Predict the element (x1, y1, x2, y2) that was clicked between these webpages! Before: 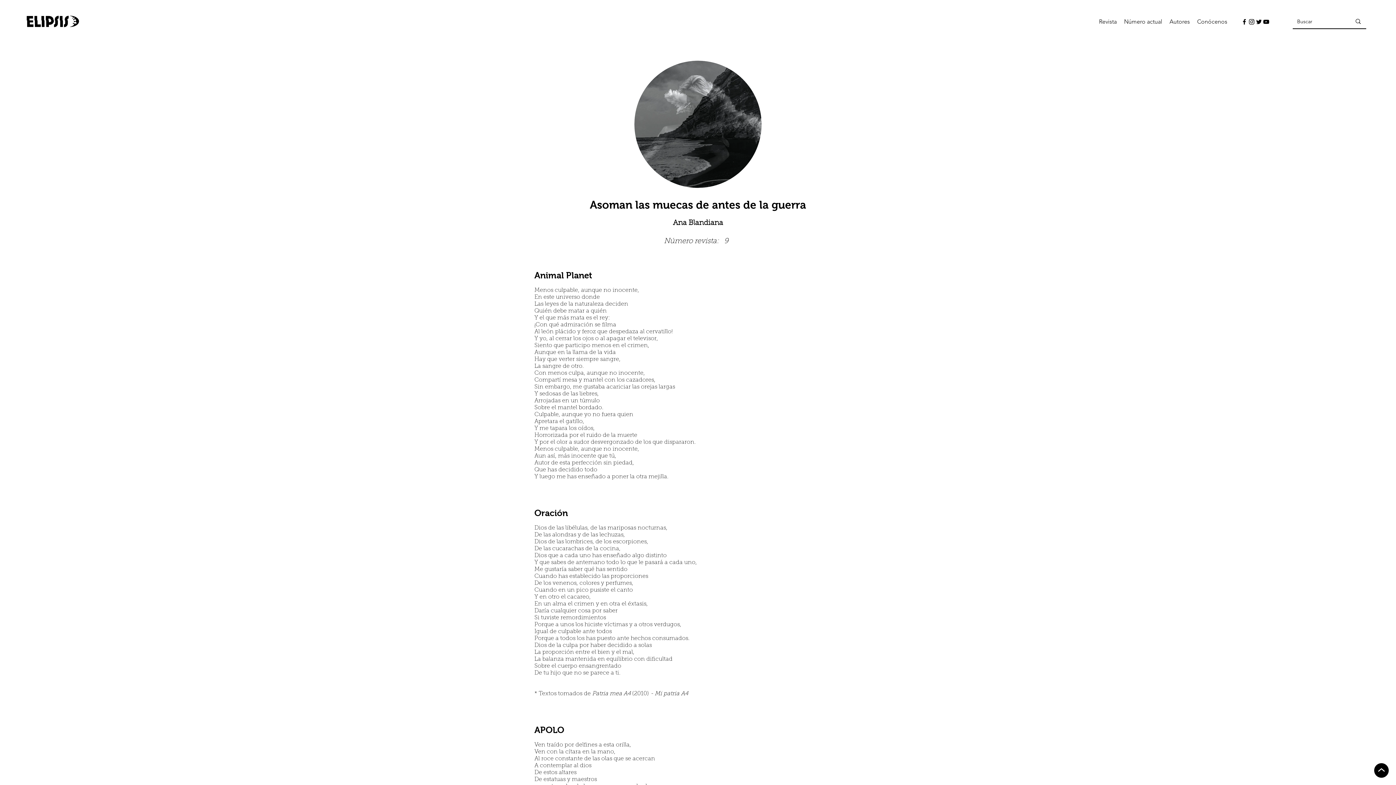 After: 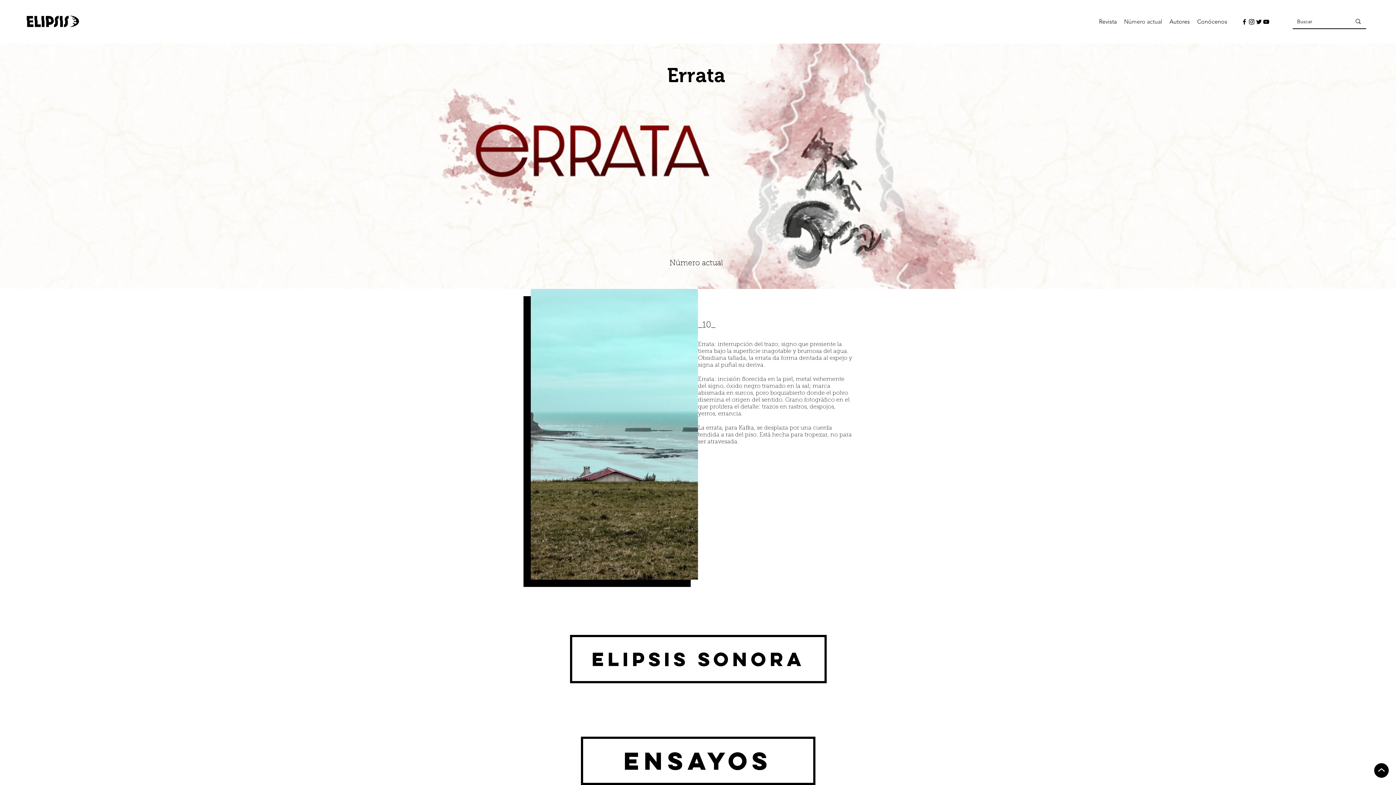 Action: bbox: (1120, 16, 1166, 27) label: Número actual